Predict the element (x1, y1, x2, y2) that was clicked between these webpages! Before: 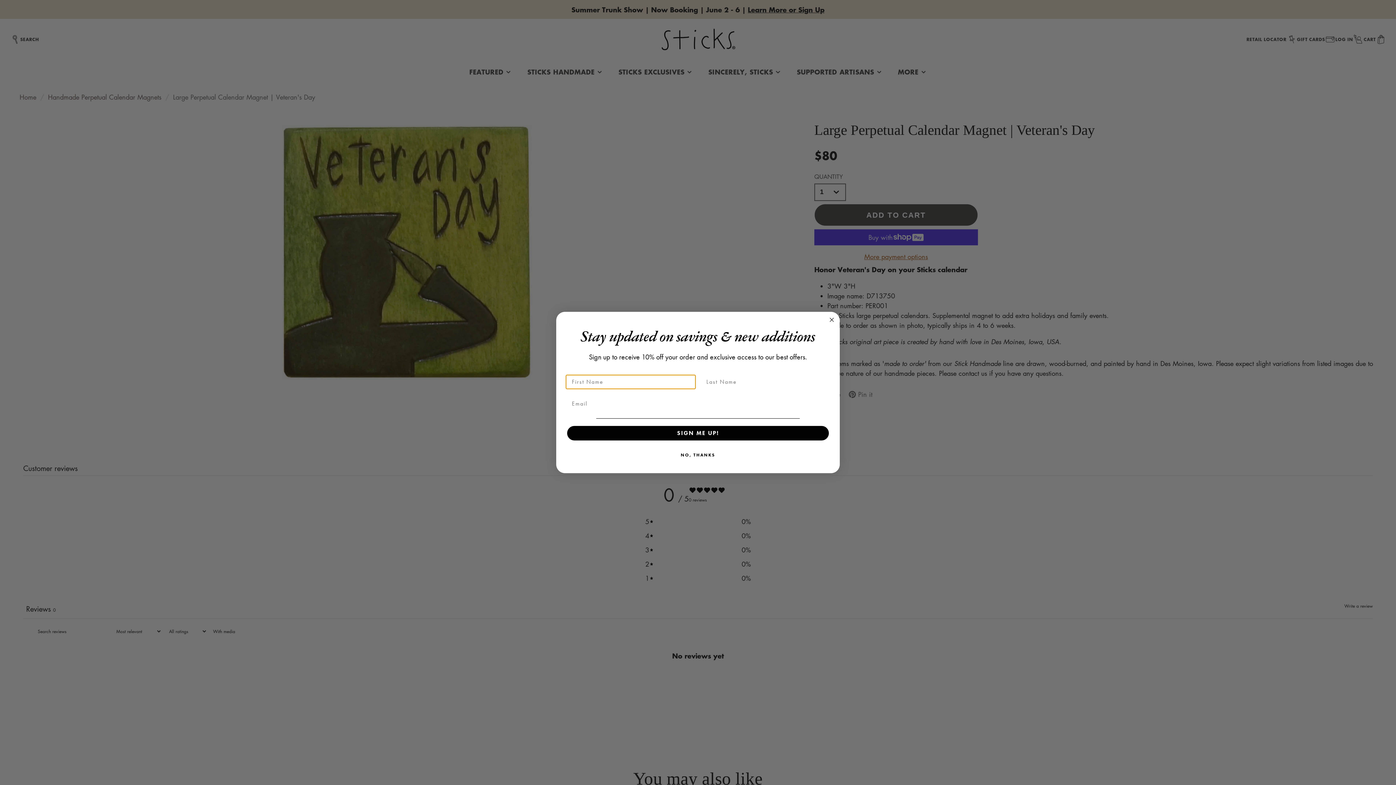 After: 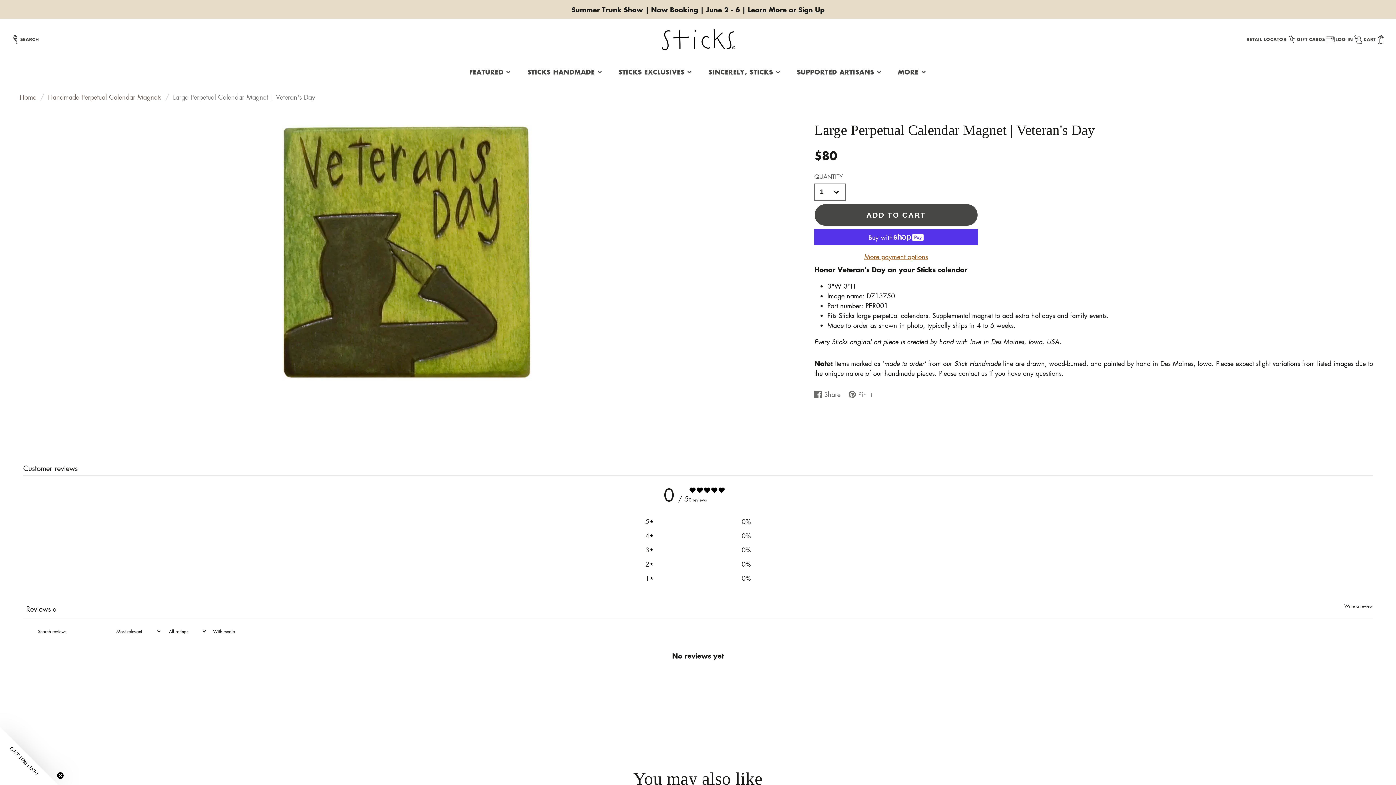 Action: bbox: (827, 315, 836, 324) label: Close dialog